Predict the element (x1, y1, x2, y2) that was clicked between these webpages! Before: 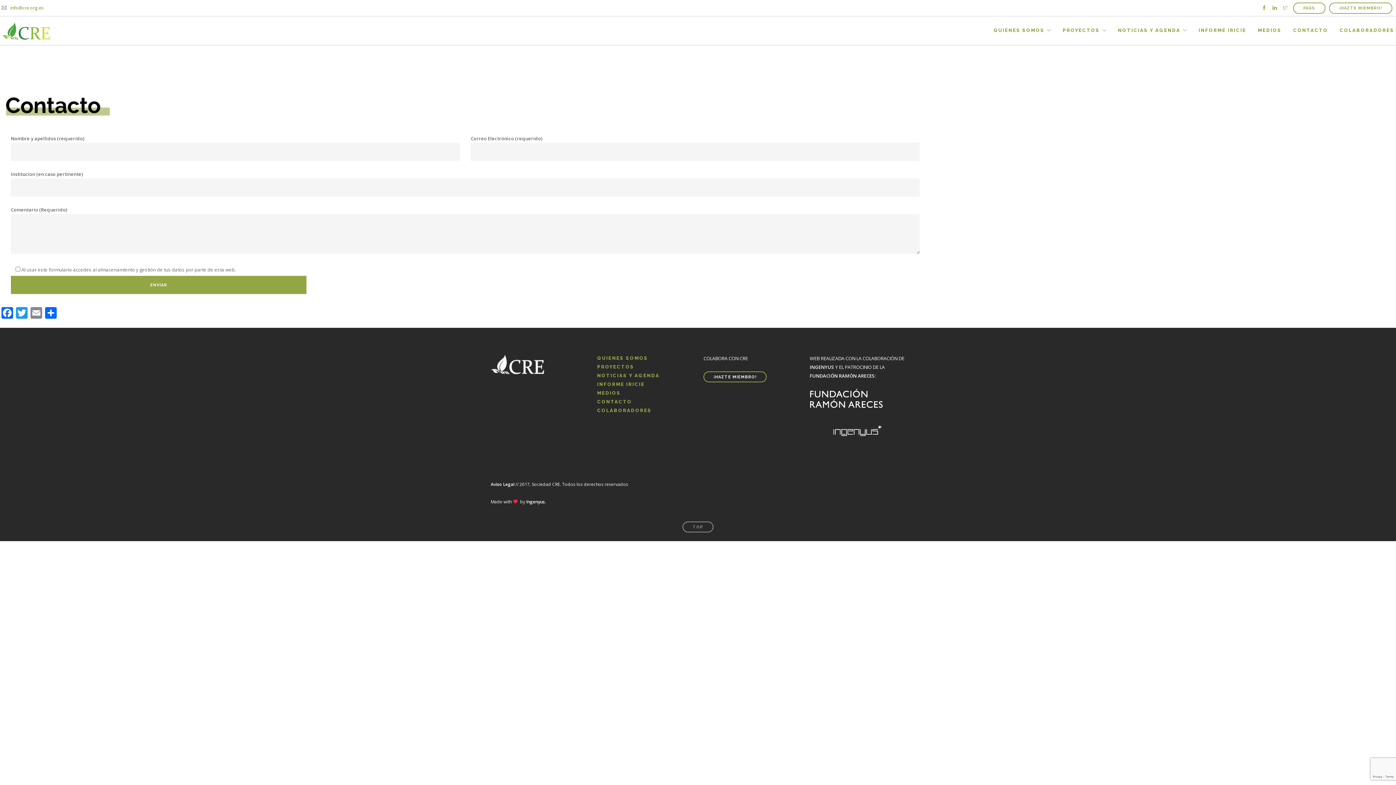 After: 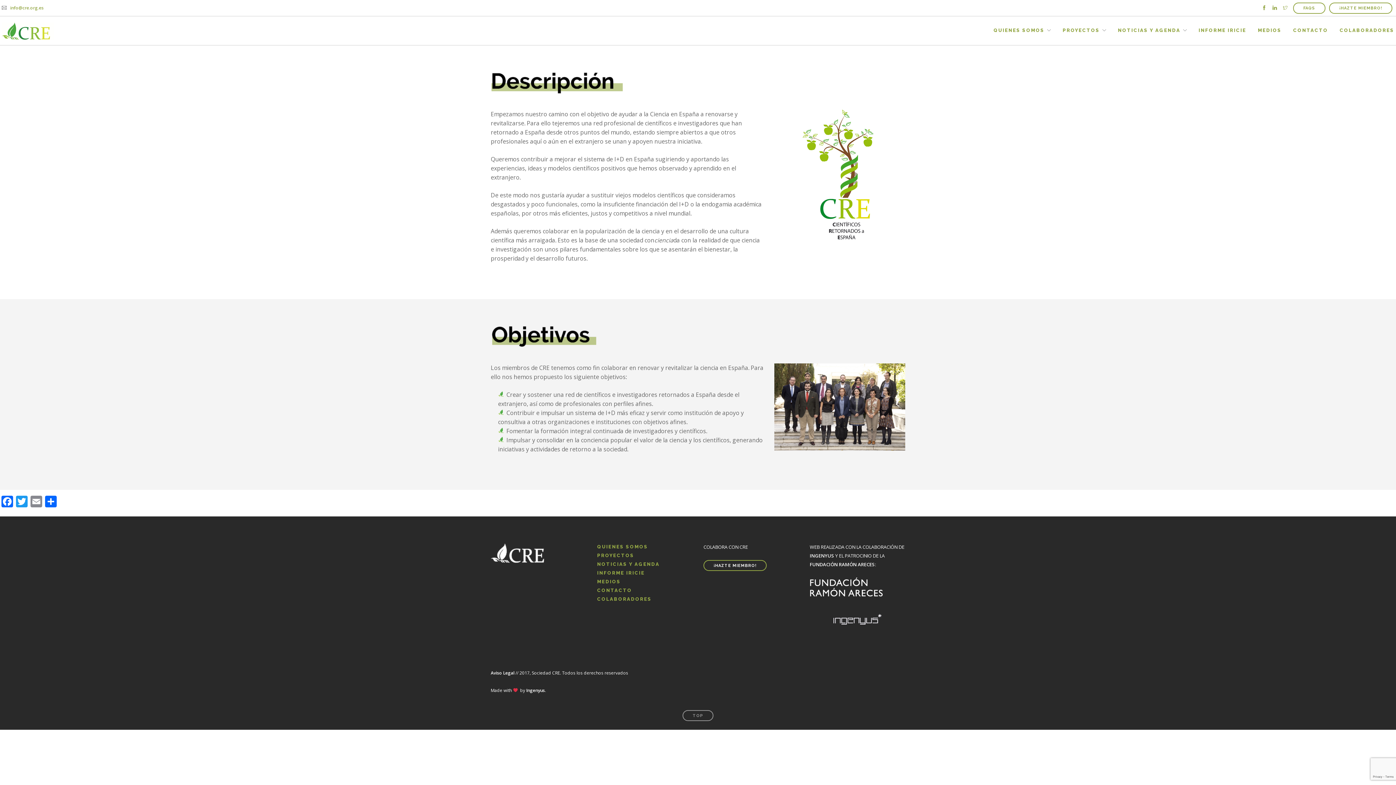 Action: label: QUIENES SOMOS bbox: (597, 355, 648, 361)